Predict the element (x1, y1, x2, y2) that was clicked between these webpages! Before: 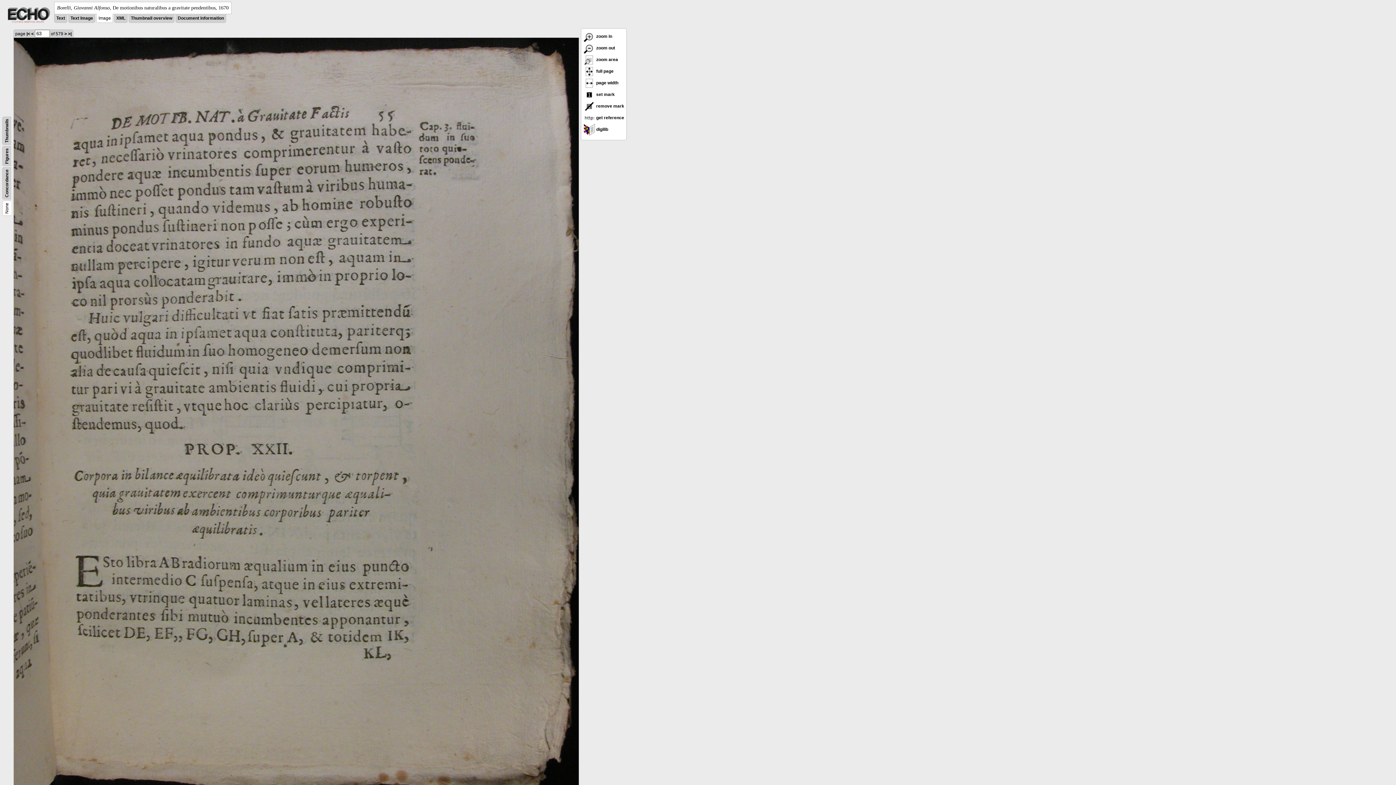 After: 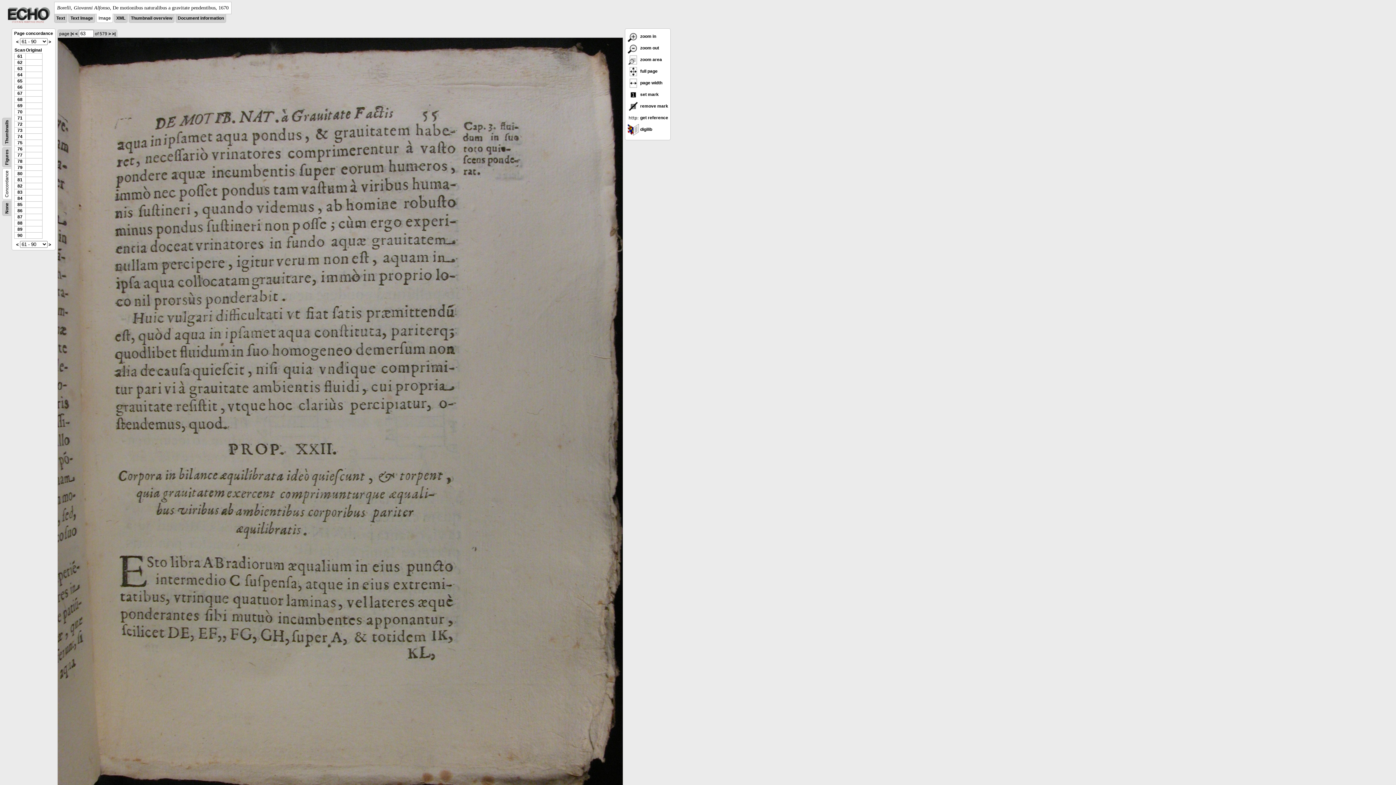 Action: label: Concordance bbox: (4, 169, 9, 197)